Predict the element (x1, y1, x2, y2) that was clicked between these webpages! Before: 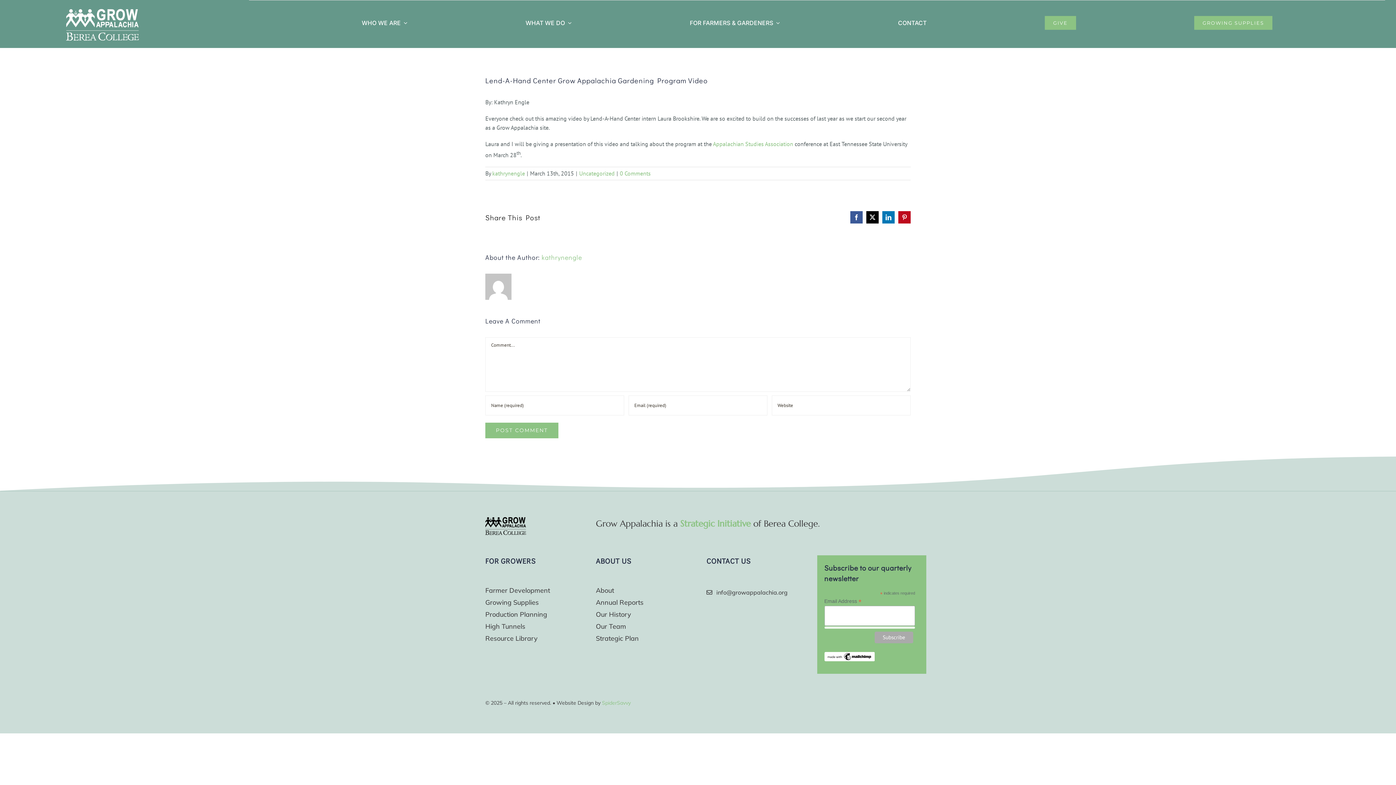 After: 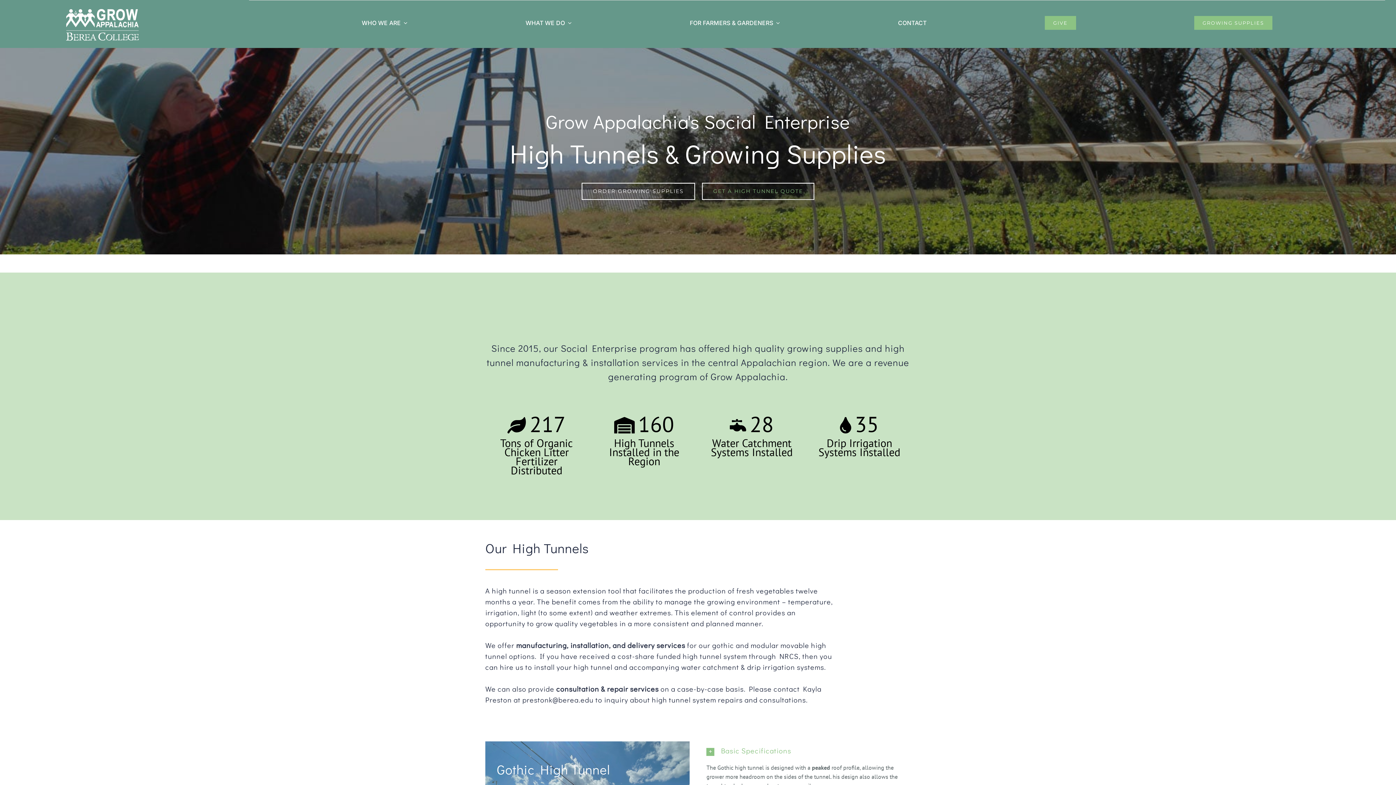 Action: label: High Tunnels bbox: (485, 622, 579, 631)